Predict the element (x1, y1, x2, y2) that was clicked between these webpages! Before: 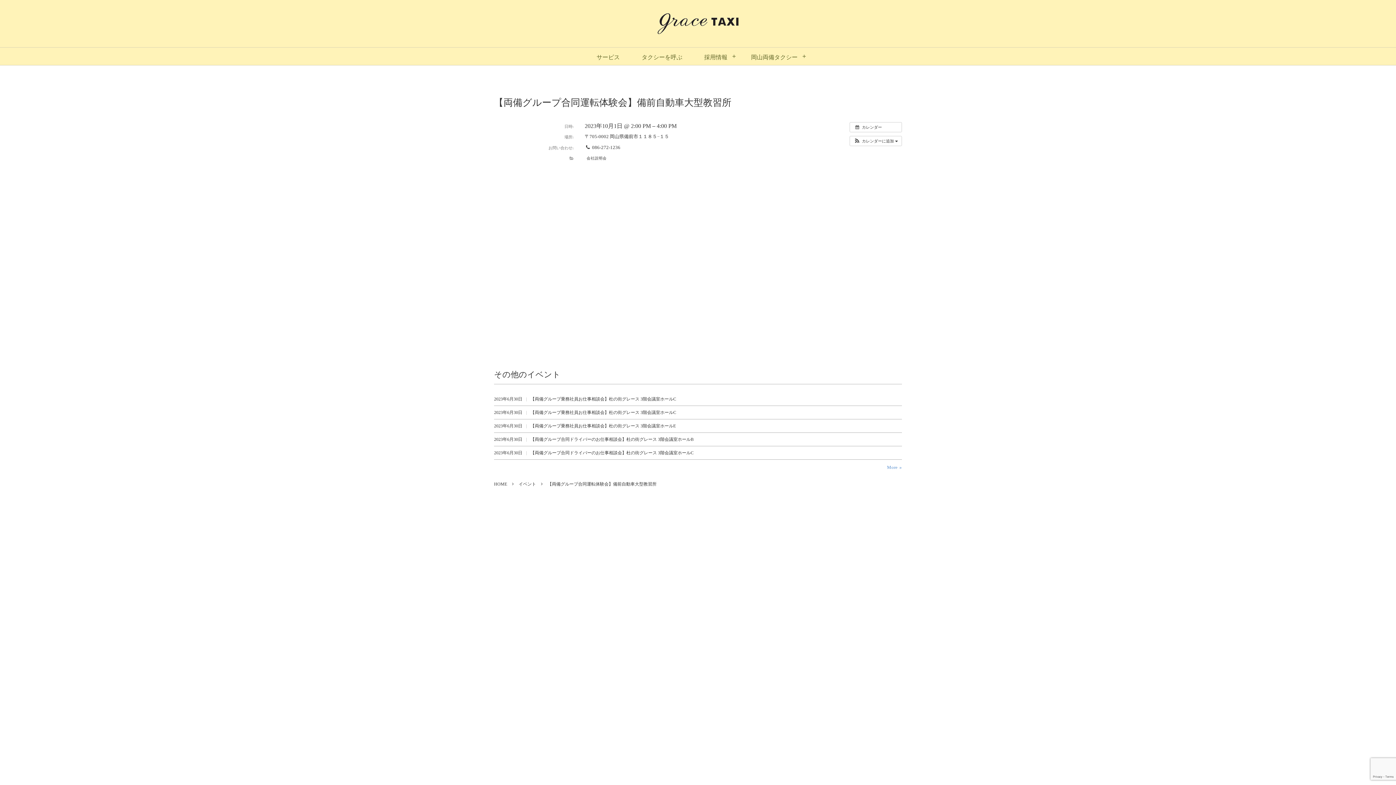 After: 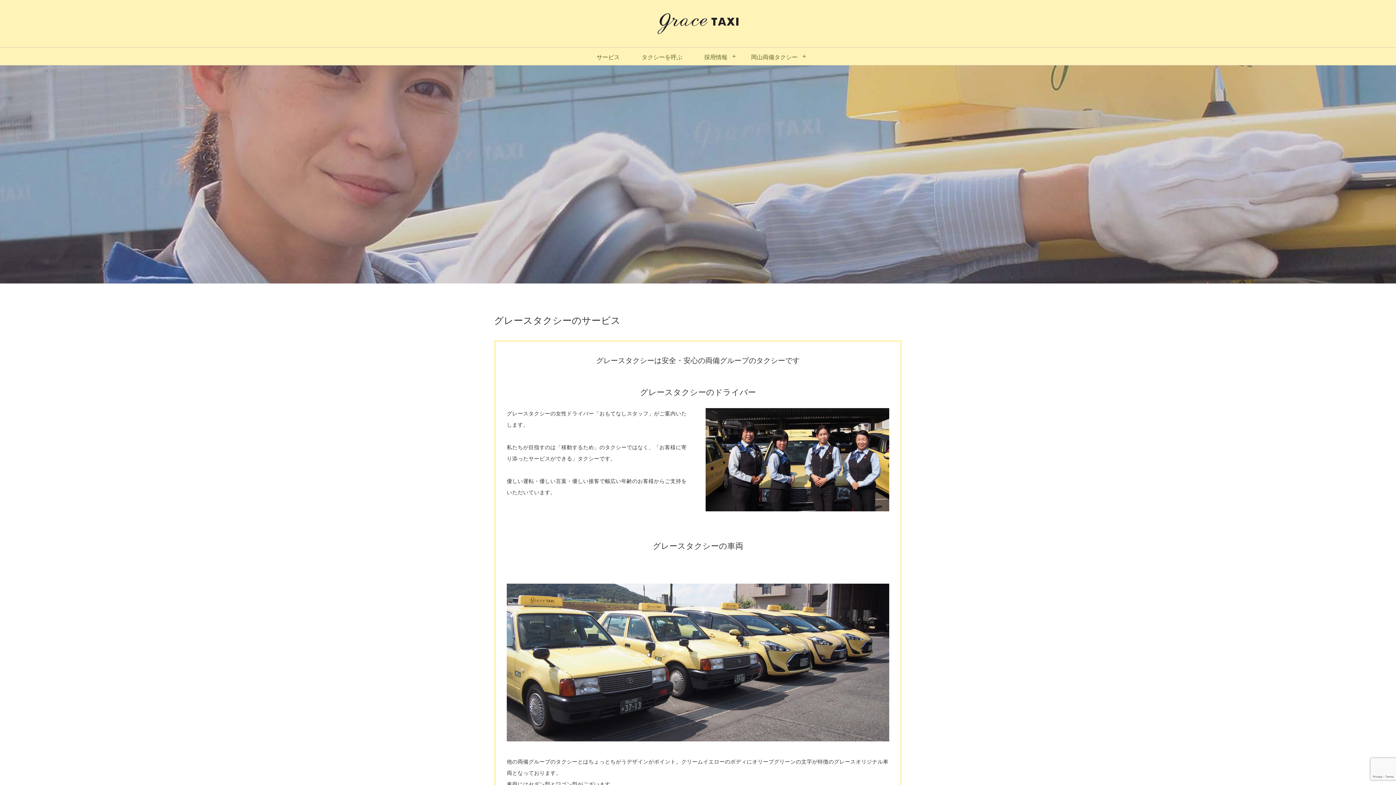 Action: bbox: (596, 47, 620, 65) label: サービス